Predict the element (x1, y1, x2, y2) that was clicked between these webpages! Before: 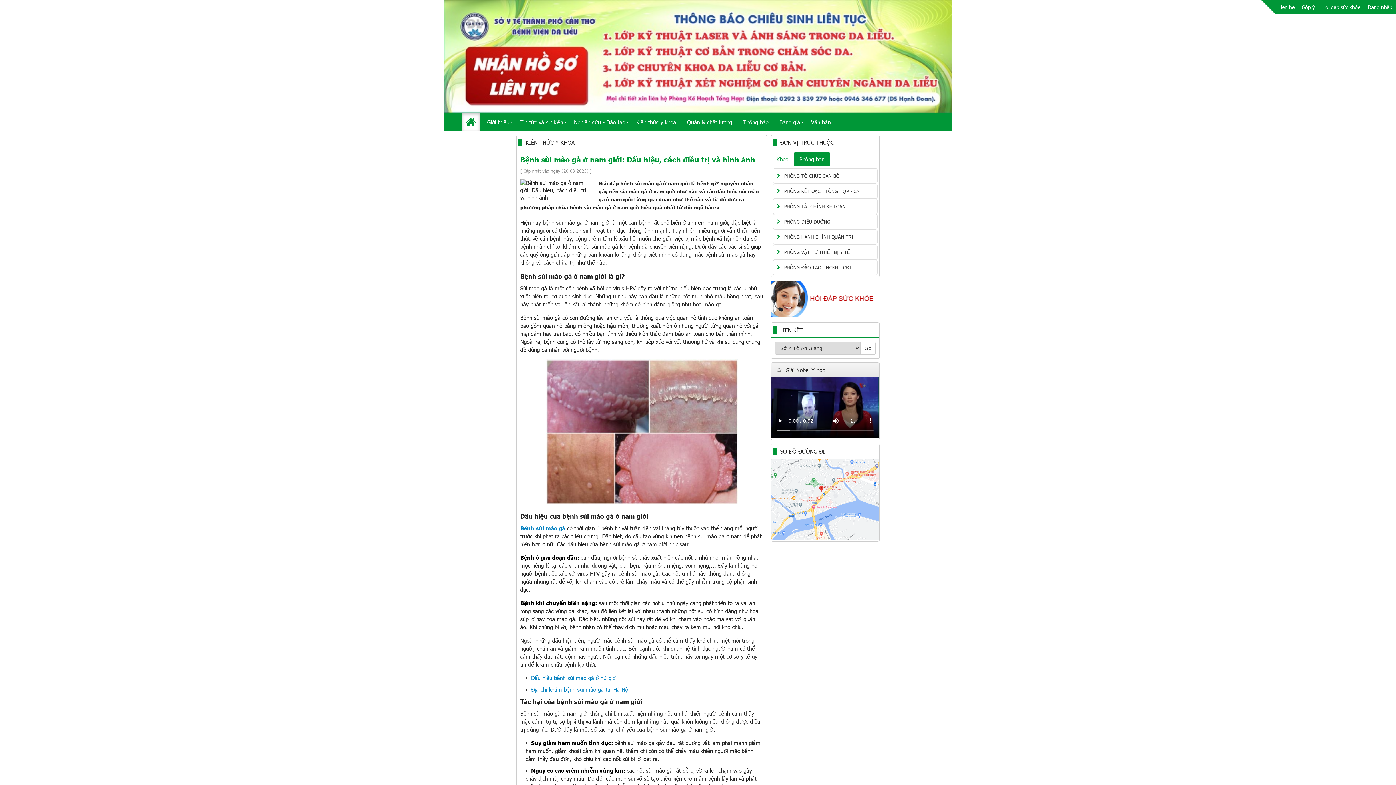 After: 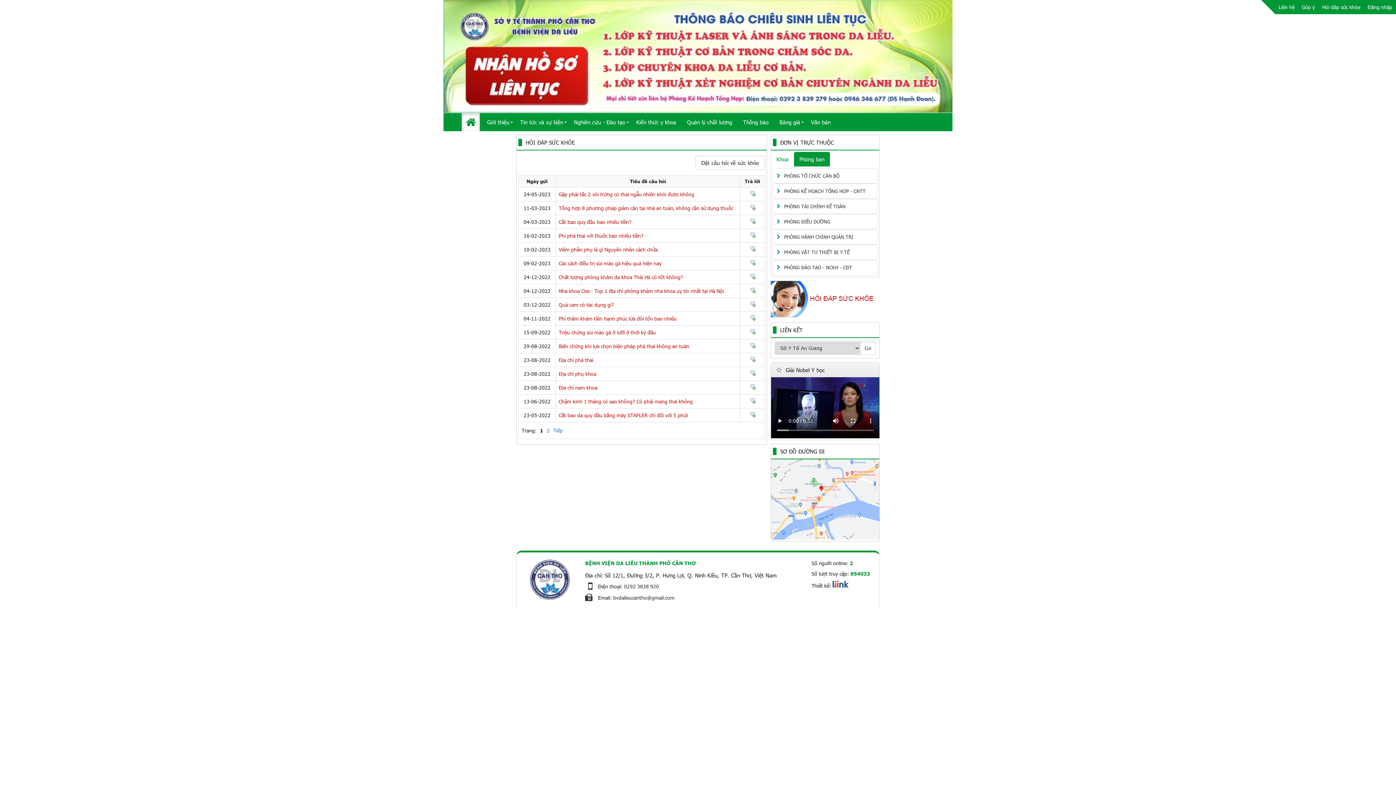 Action: bbox: (770, 311, 876, 319)